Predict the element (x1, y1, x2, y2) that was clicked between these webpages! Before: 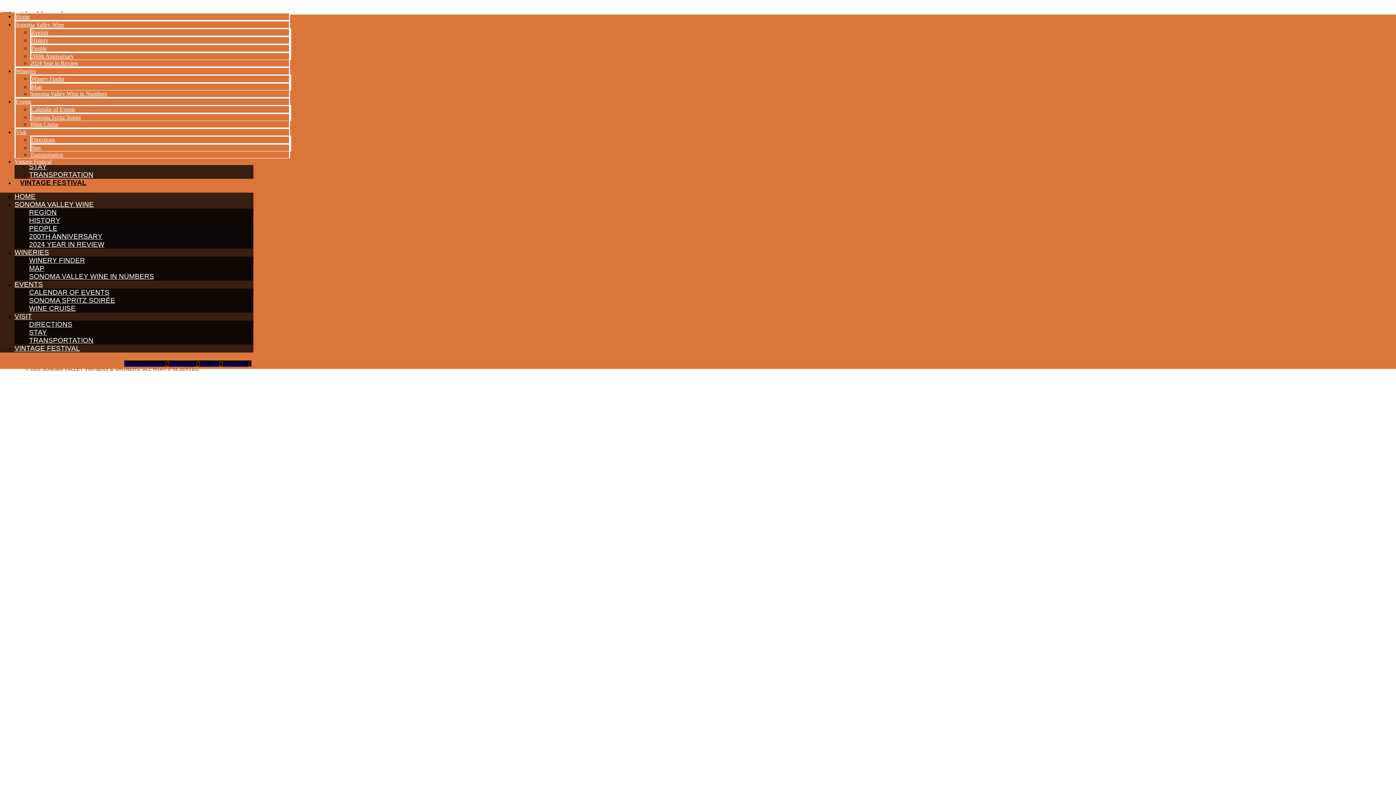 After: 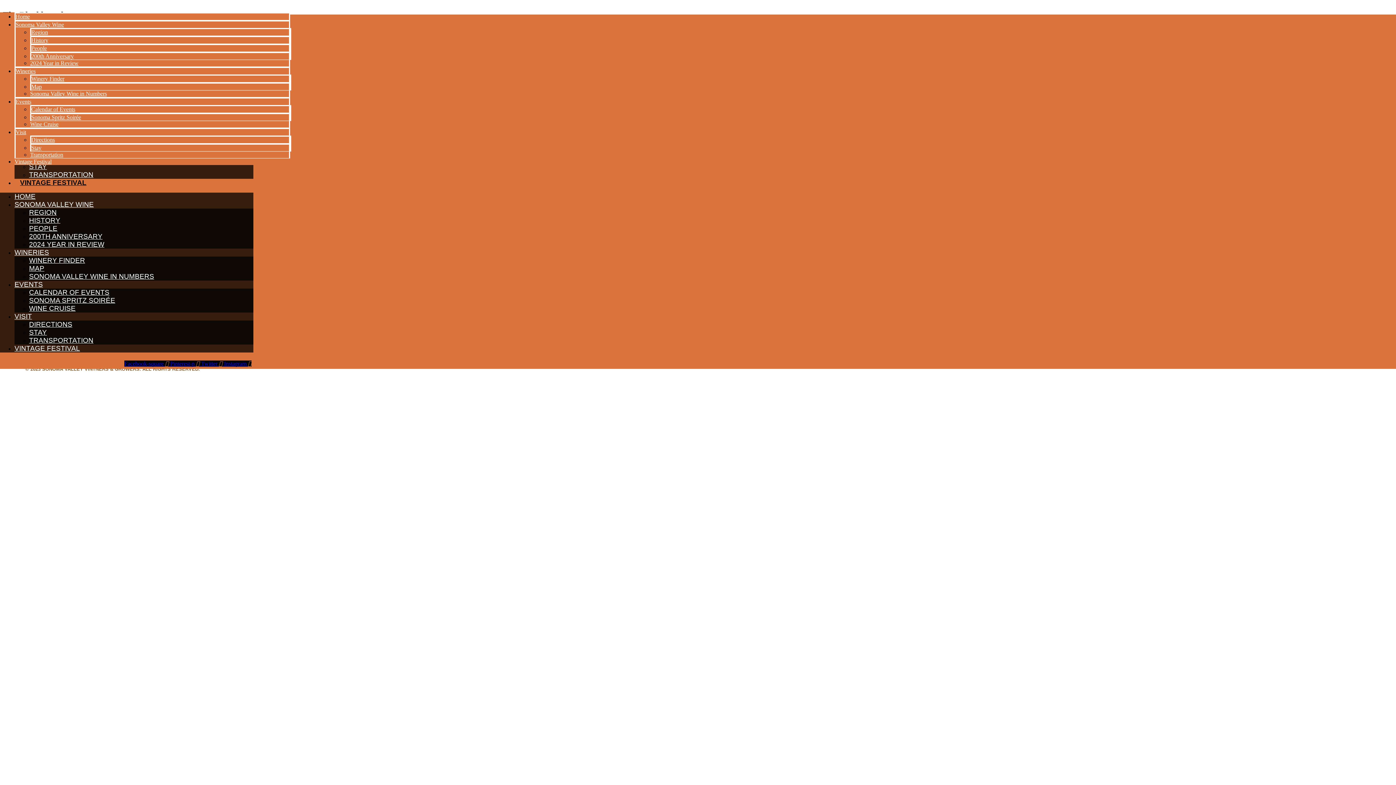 Action: label: Pinterest-p   bbox: (170, 360, 201, 366)